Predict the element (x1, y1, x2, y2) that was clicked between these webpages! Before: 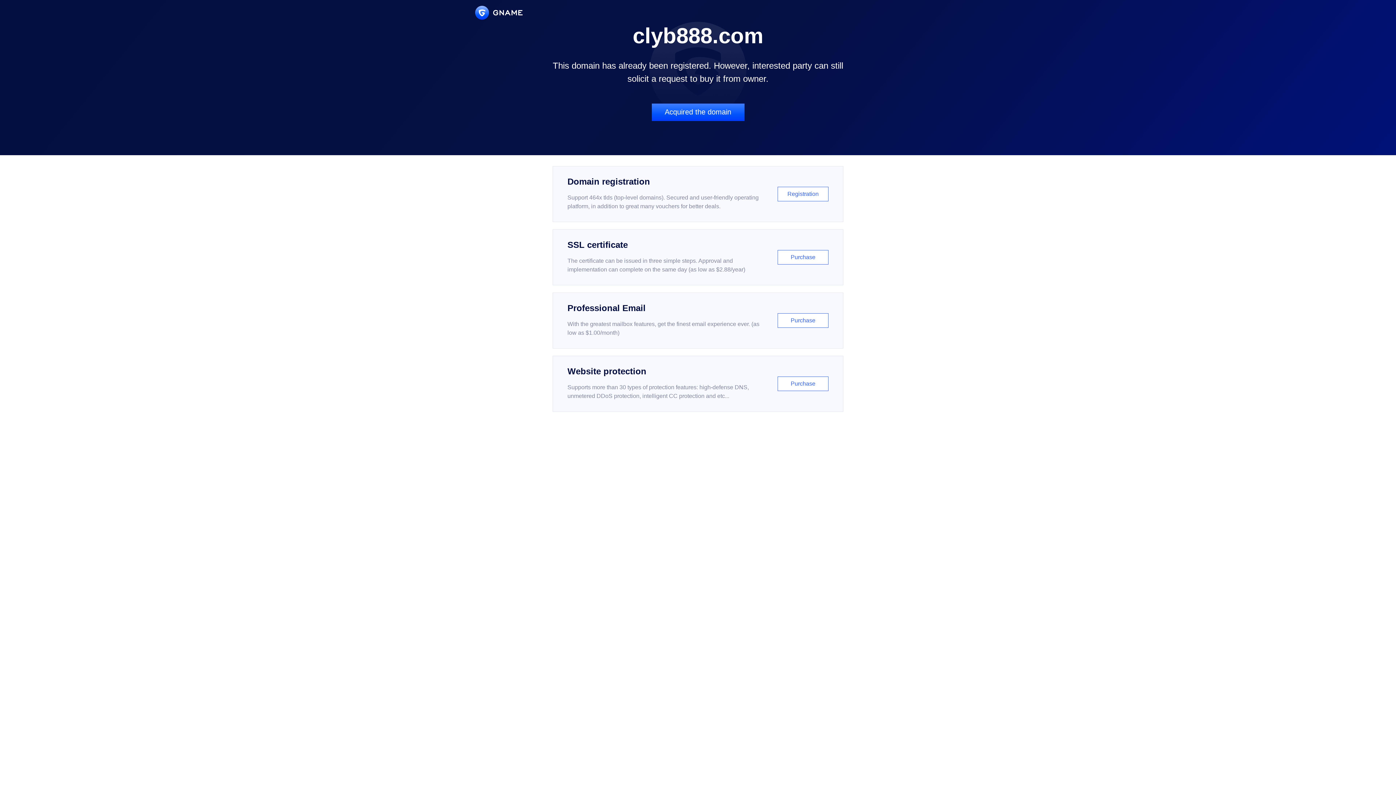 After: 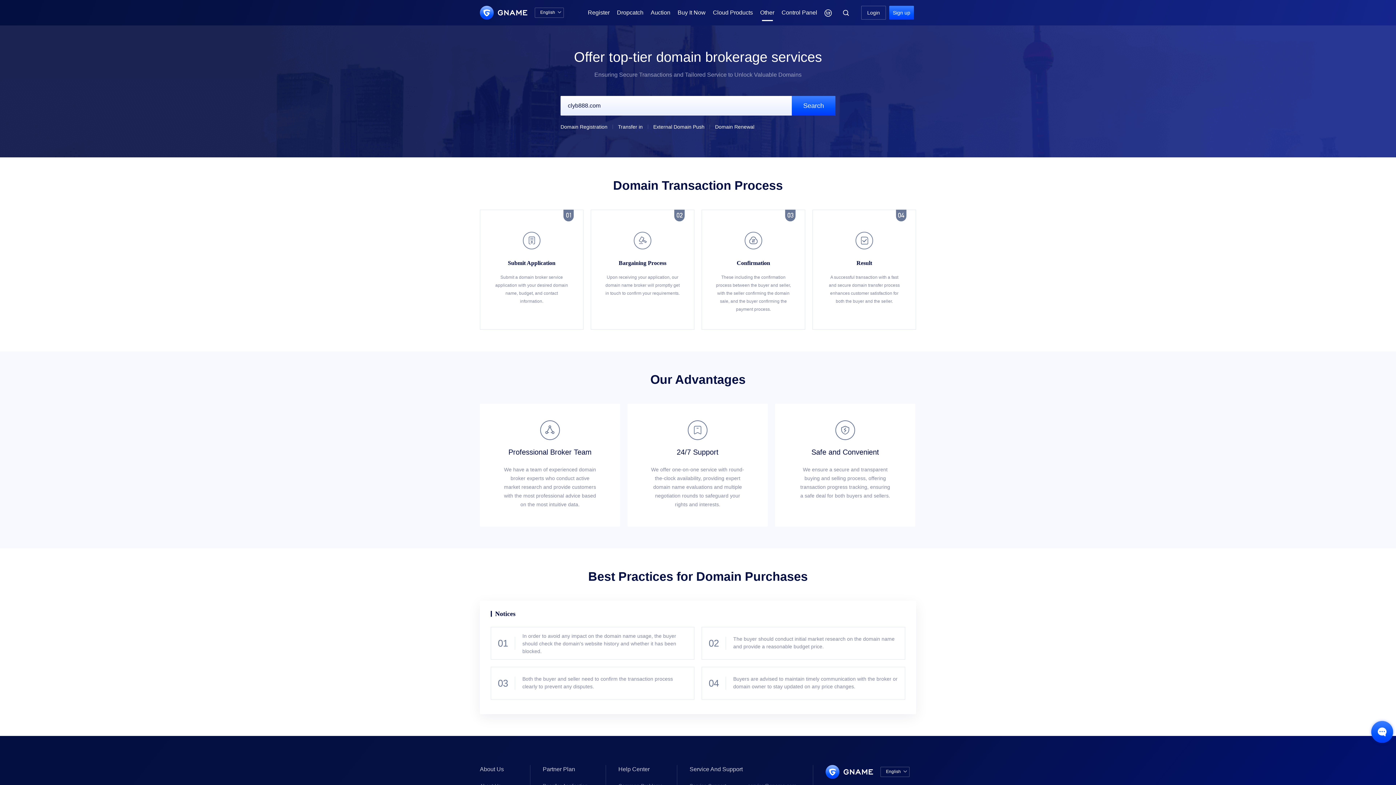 Action: label: Acquired the domain bbox: (651, 103, 744, 121)